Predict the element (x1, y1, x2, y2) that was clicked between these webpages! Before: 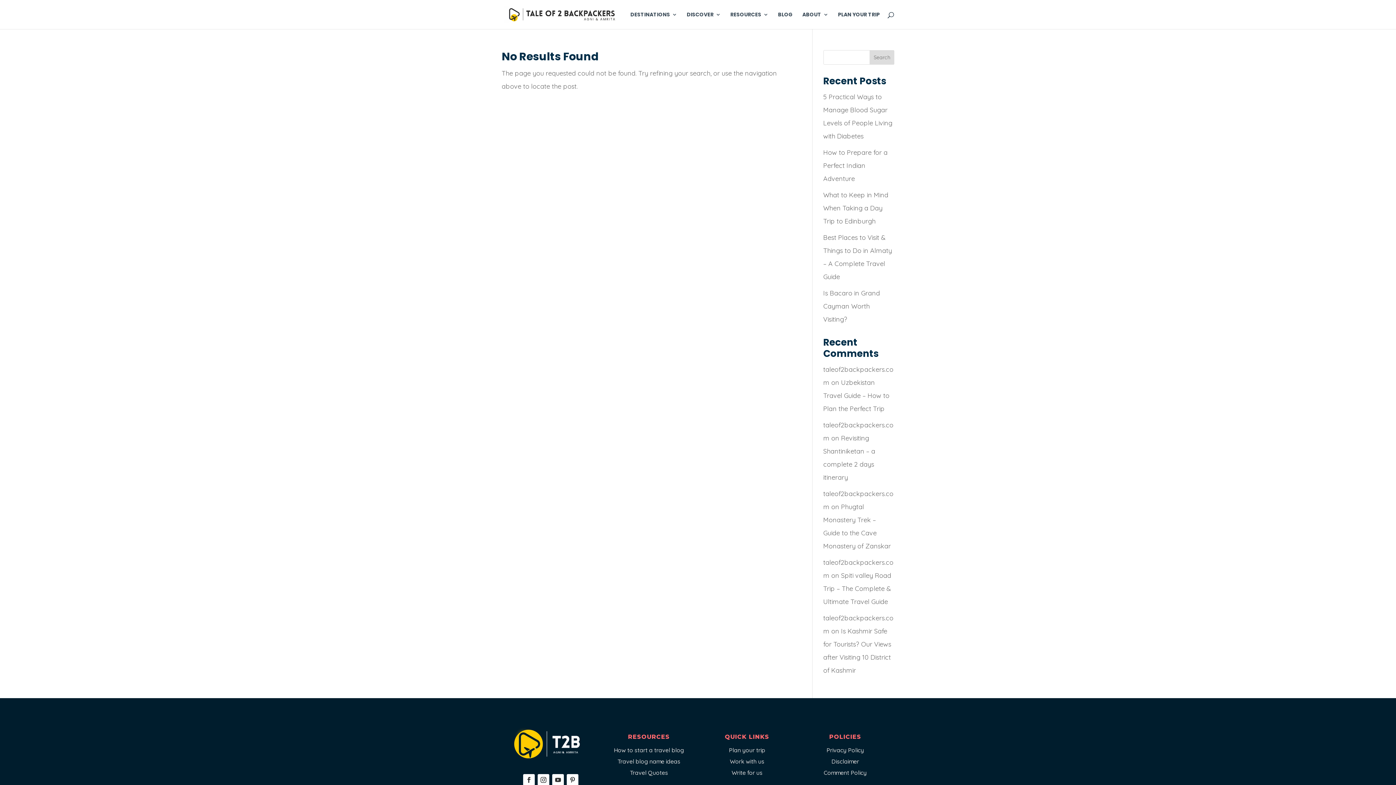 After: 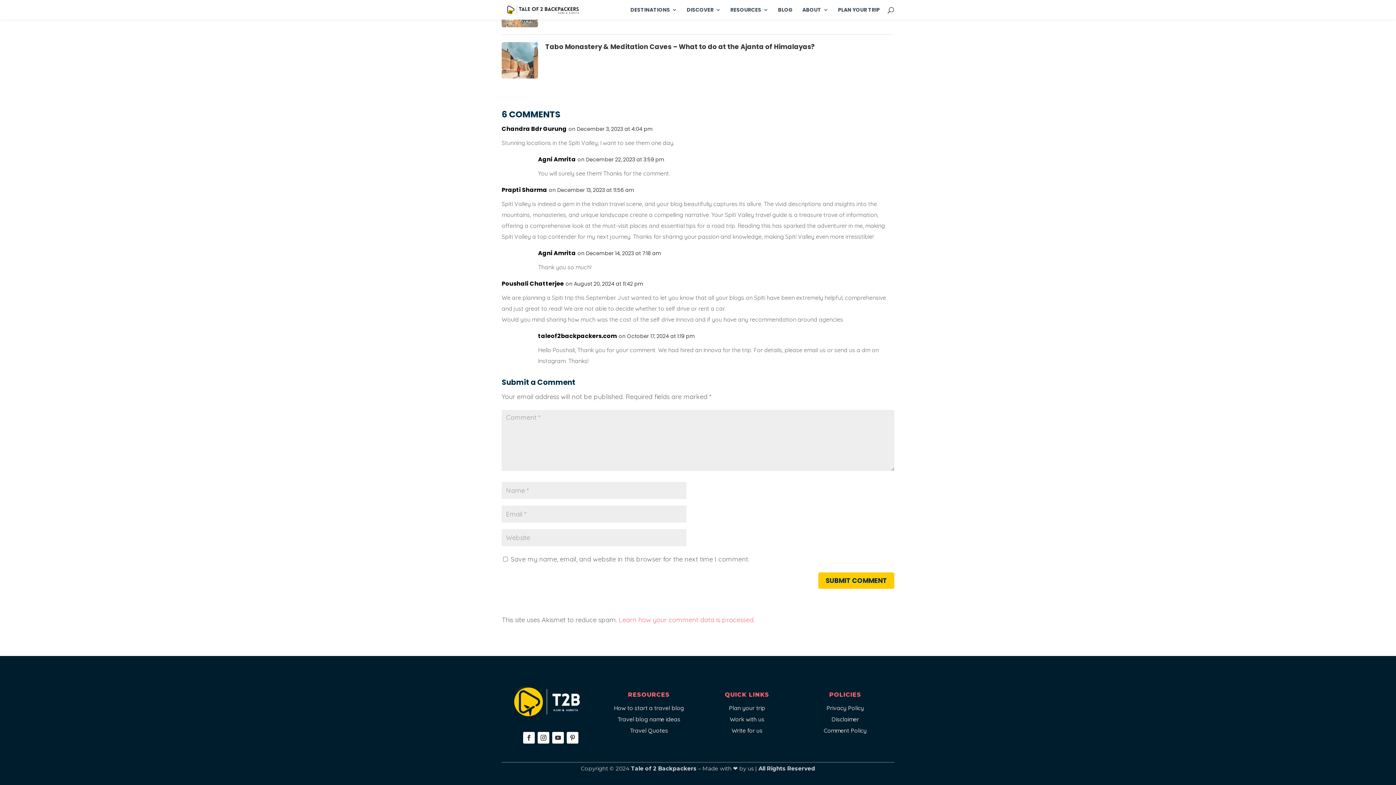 Action: bbox: (823, 571, 891, 606) label: Spiti valley Road Trip – The Complete & Ultimate Travel Guide